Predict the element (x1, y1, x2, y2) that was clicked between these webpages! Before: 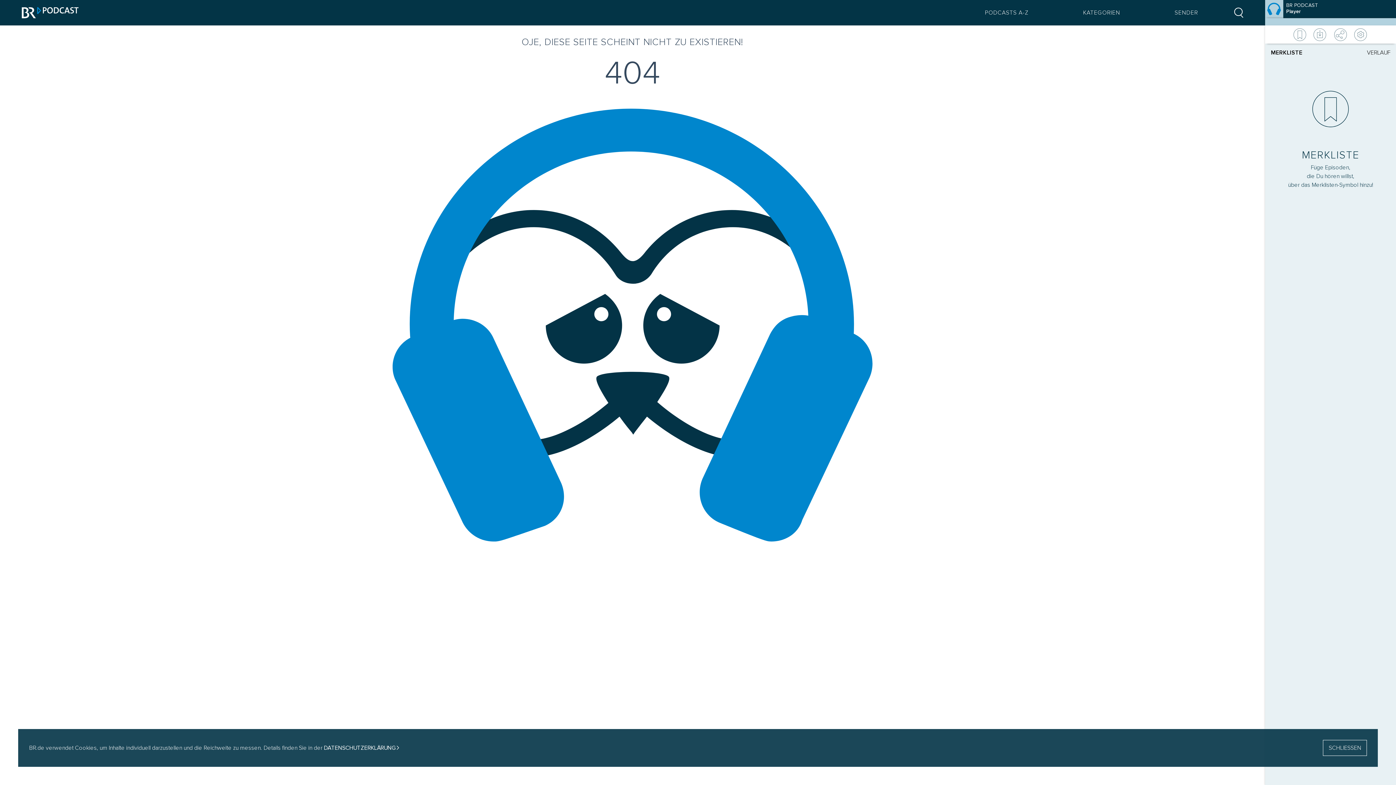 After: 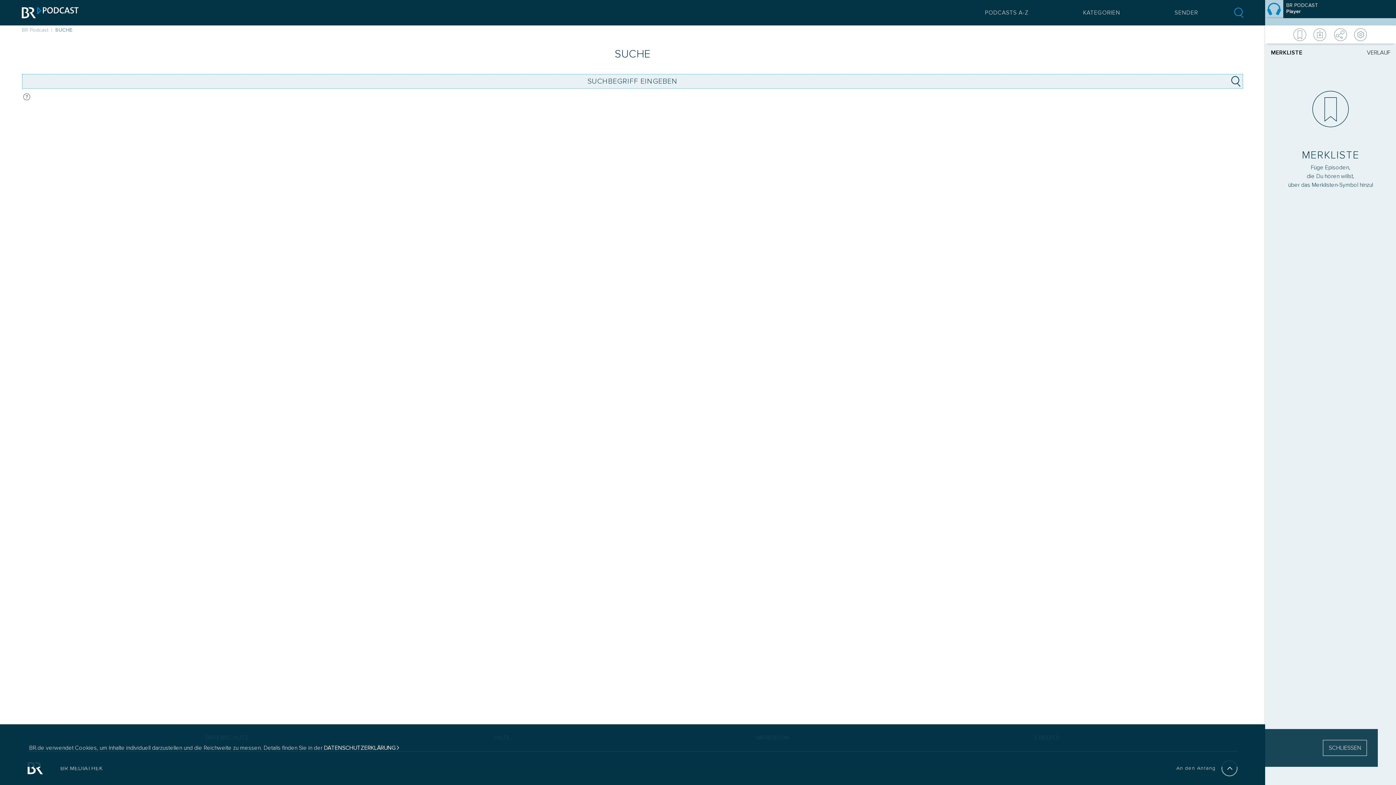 Action: label: Suche bbox: (1234, 7, 1243, 17)